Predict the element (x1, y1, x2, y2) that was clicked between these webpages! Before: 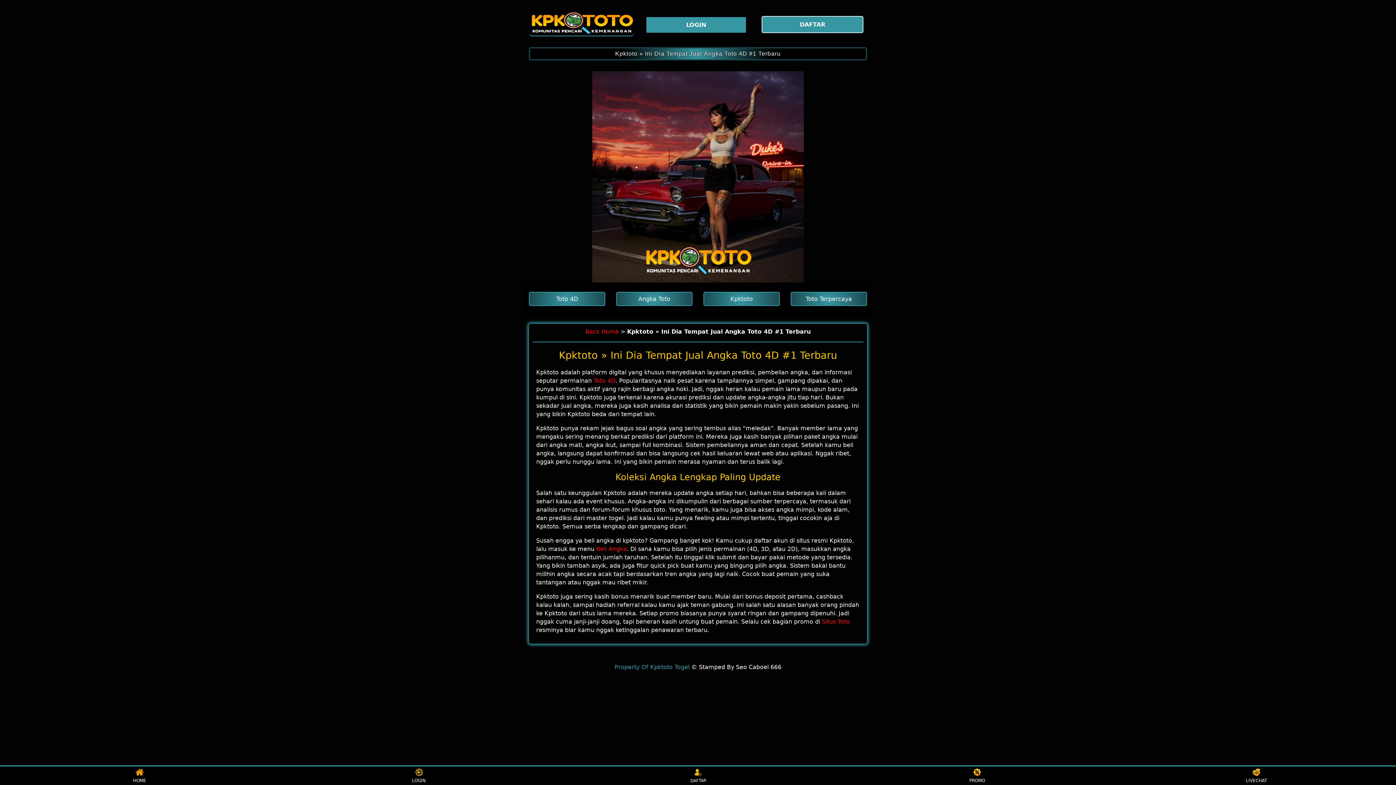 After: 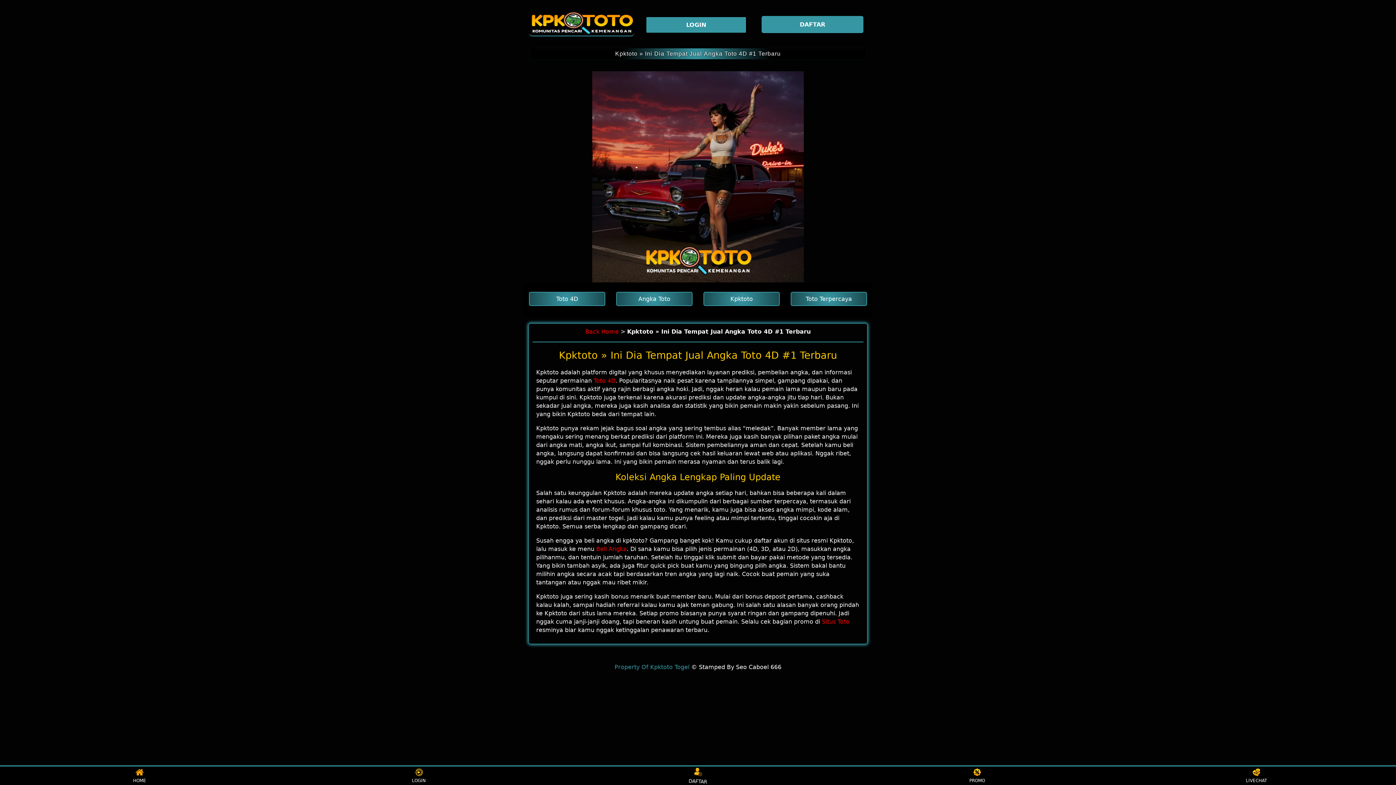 Action: bbox: (529, 11, 634, 35)